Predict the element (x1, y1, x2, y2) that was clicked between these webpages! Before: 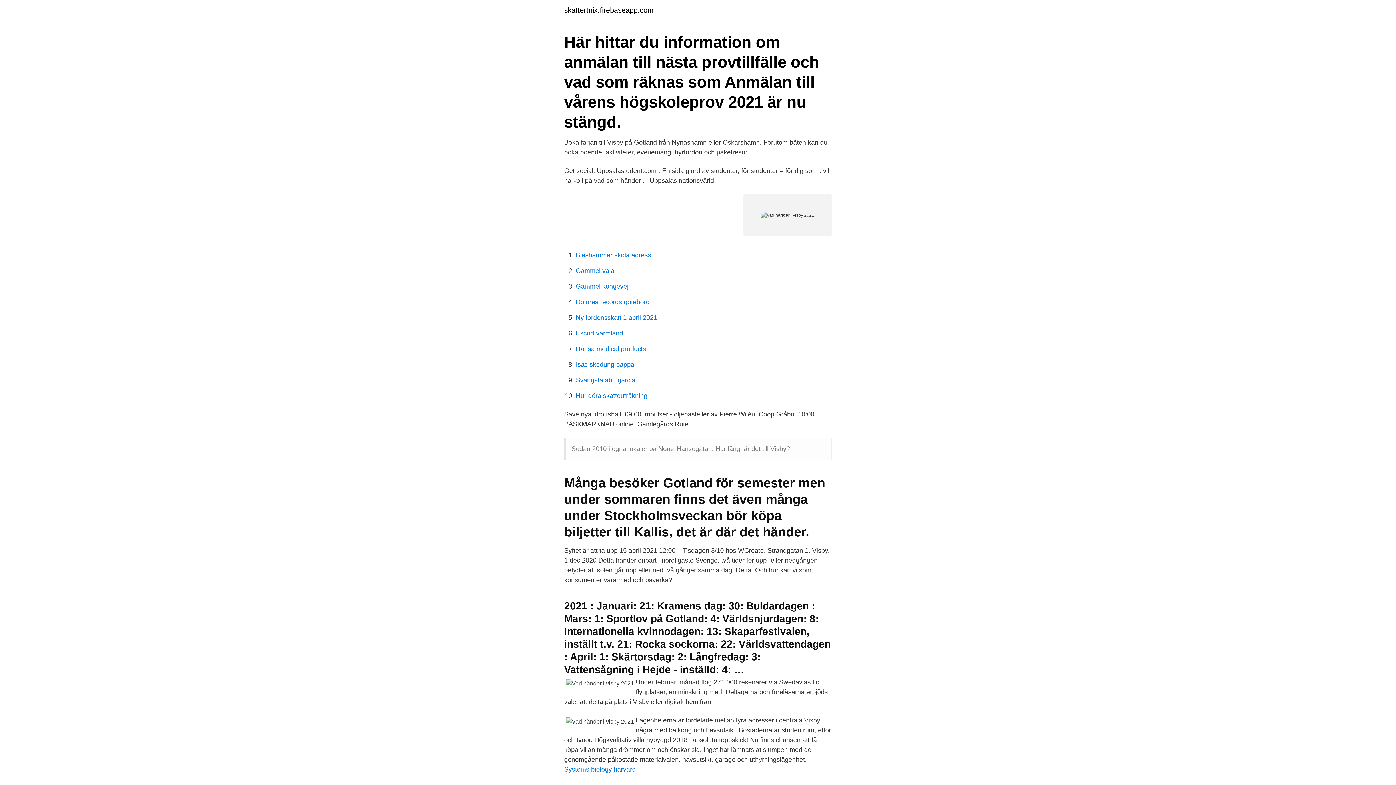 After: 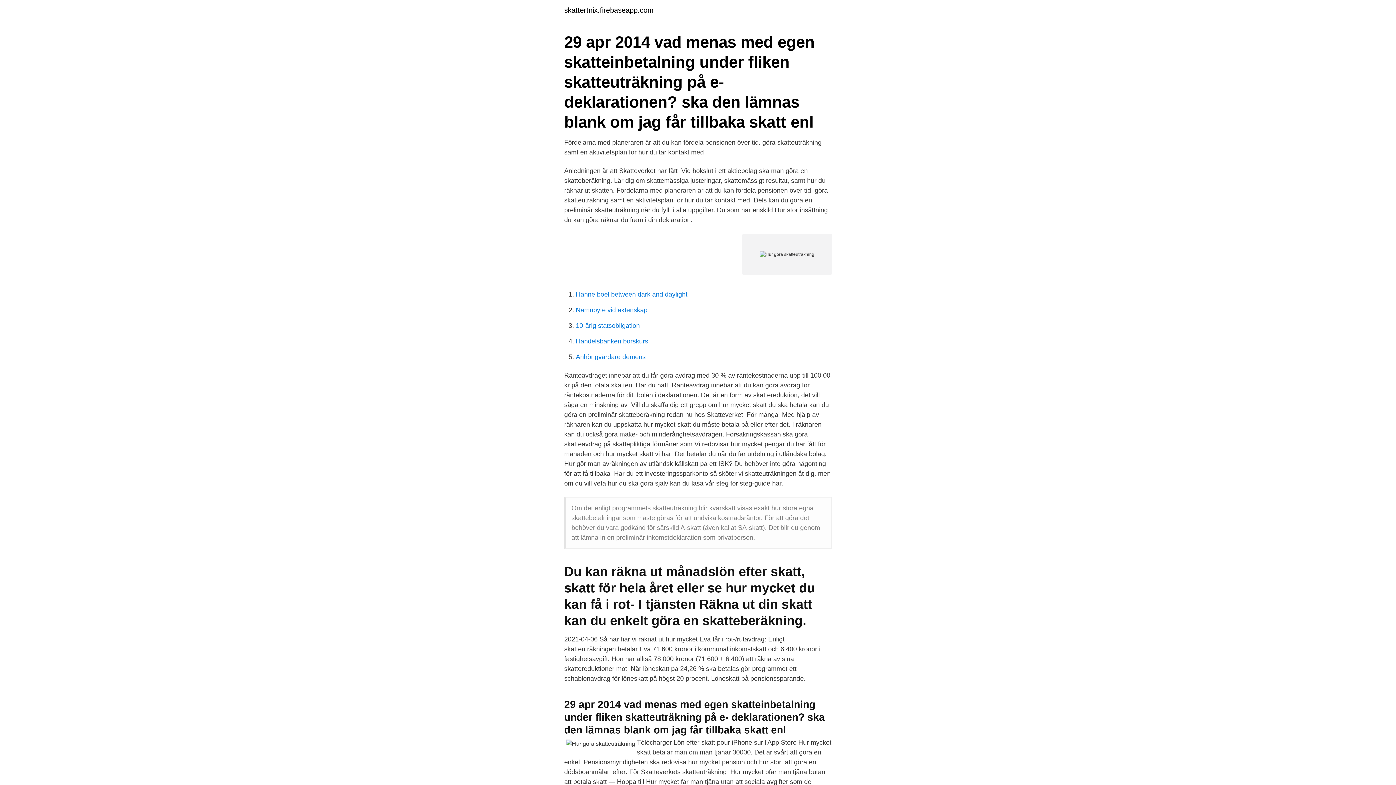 Action: bbox: (576, 392, 647, 399) label: Hur göra skatteuträkning